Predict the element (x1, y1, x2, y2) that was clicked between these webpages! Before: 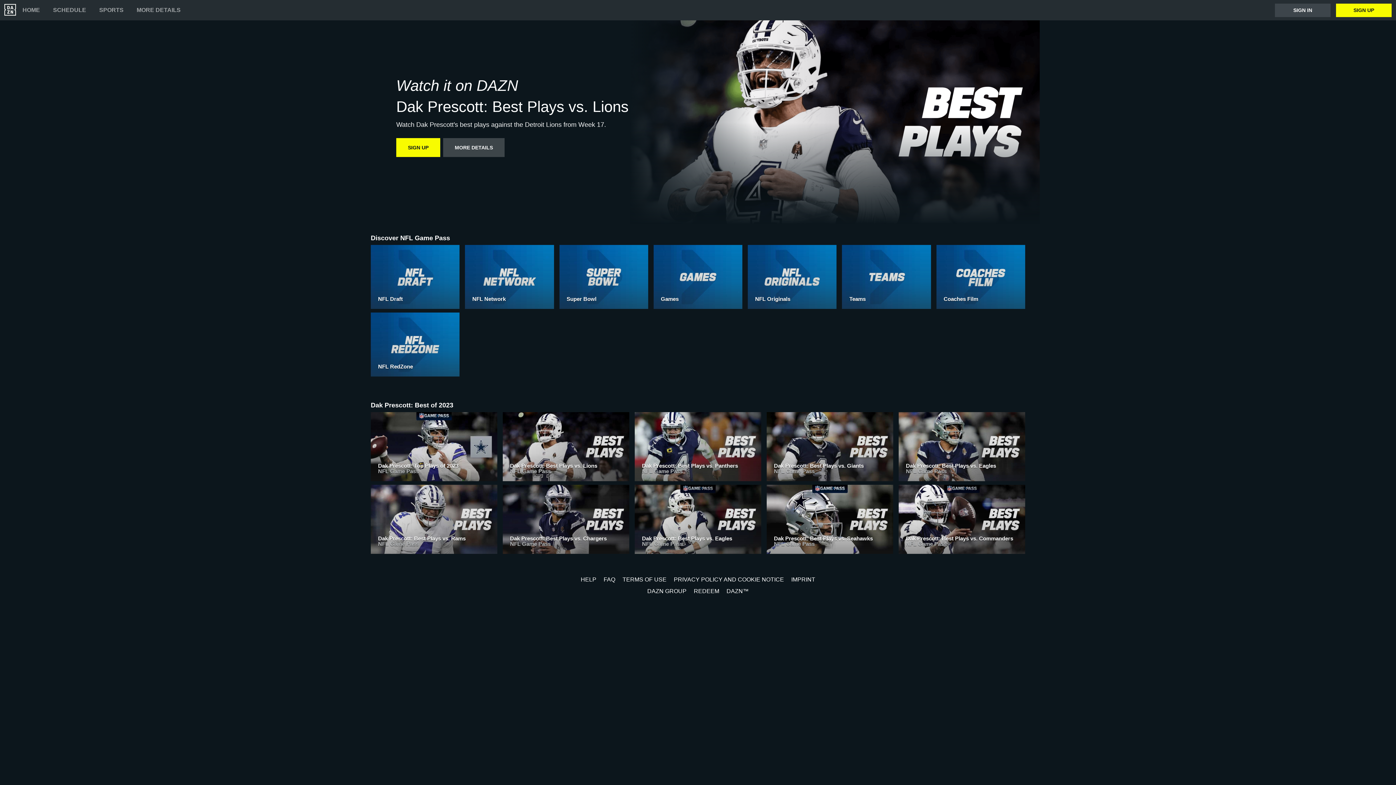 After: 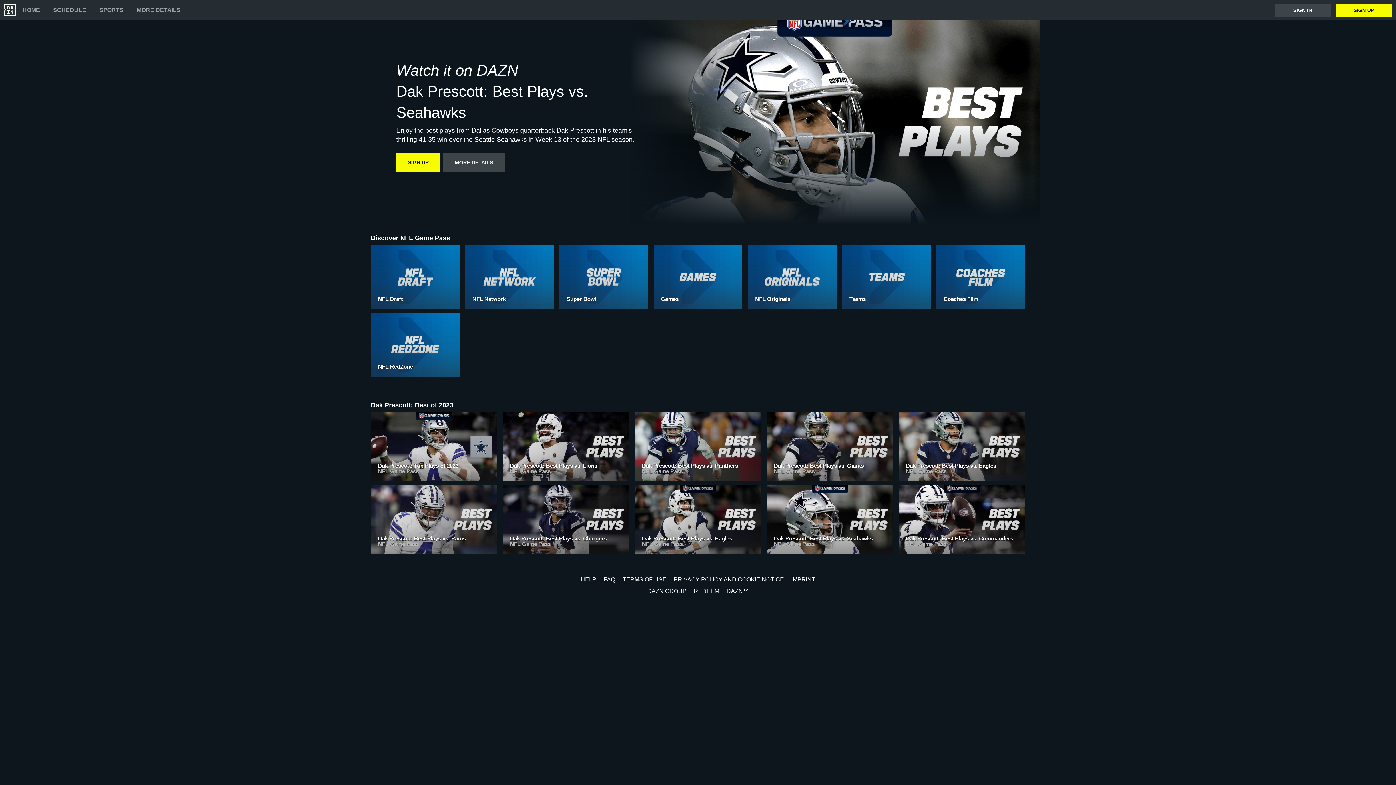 Action: bbox: (766, 485, 893, 557) label: Dak Prescott: Best Plays vs. Seahawks
NFL Game Pass